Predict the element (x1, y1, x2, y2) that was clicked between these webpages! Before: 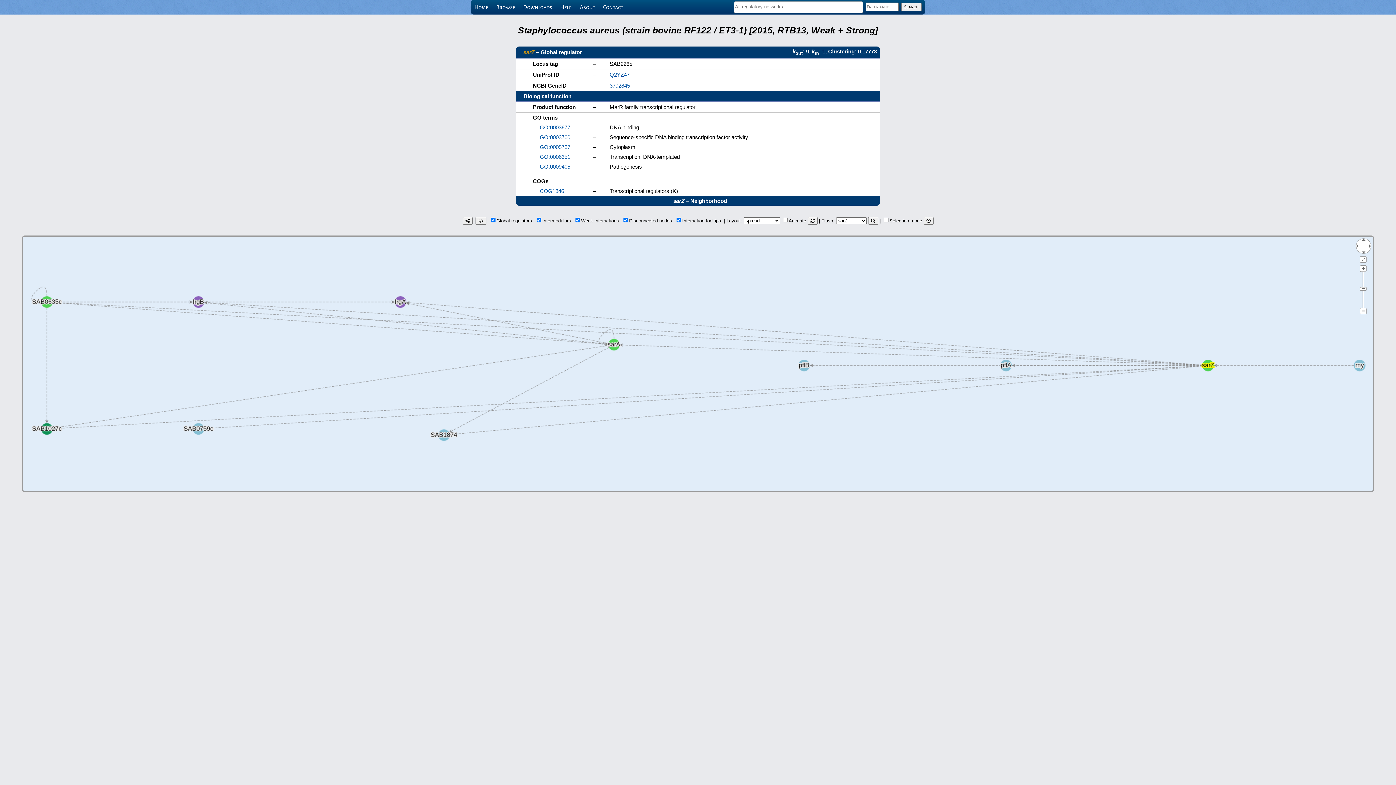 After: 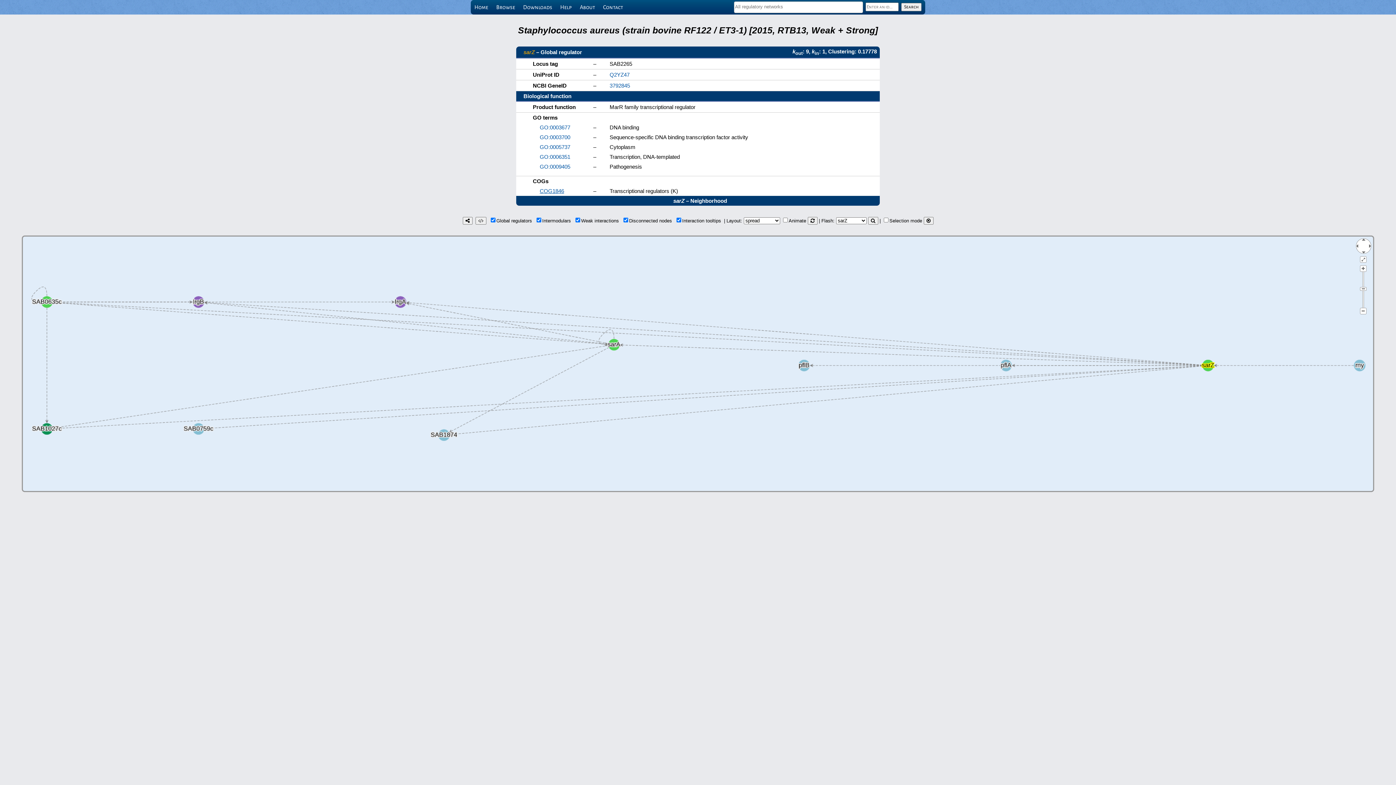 Action: label: COG1846 bbox: (539, 188, 564, 194)